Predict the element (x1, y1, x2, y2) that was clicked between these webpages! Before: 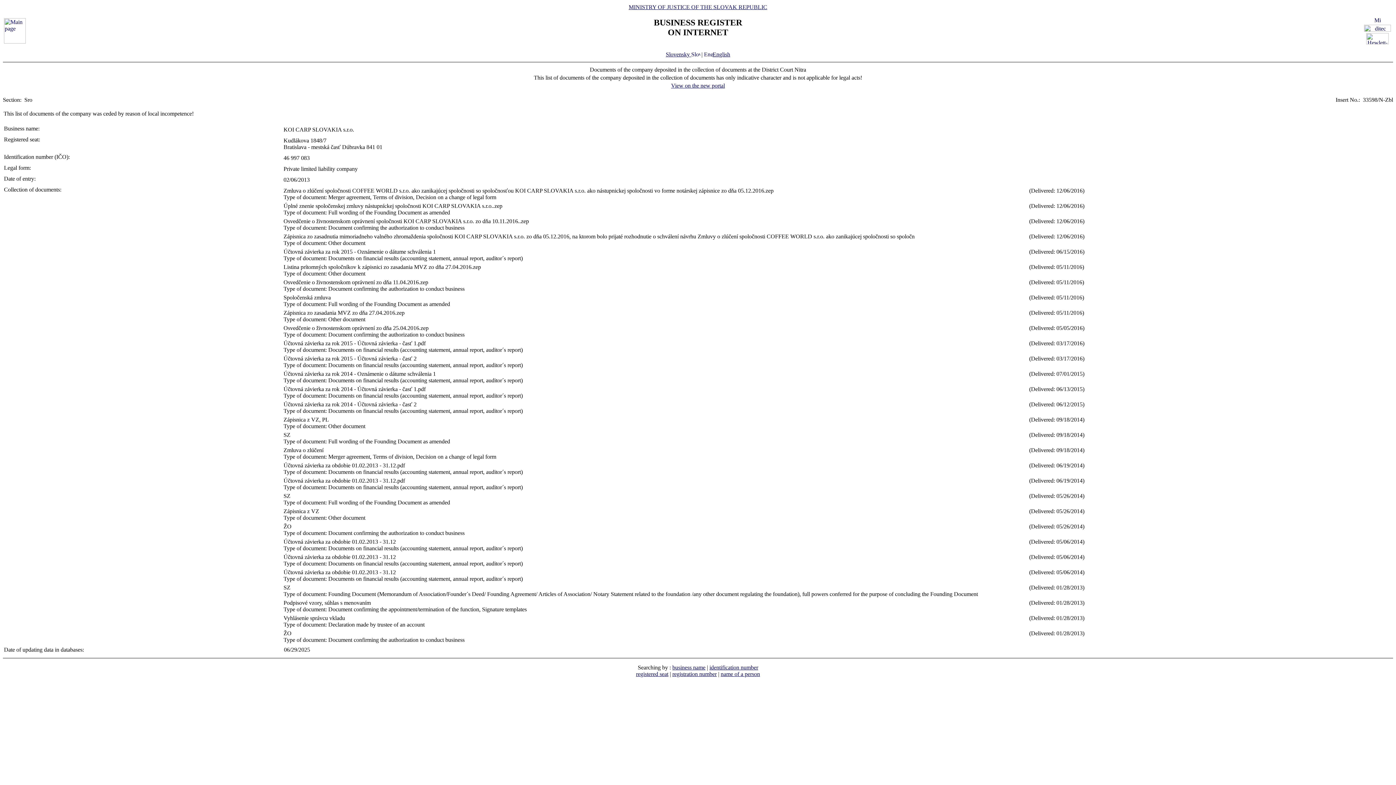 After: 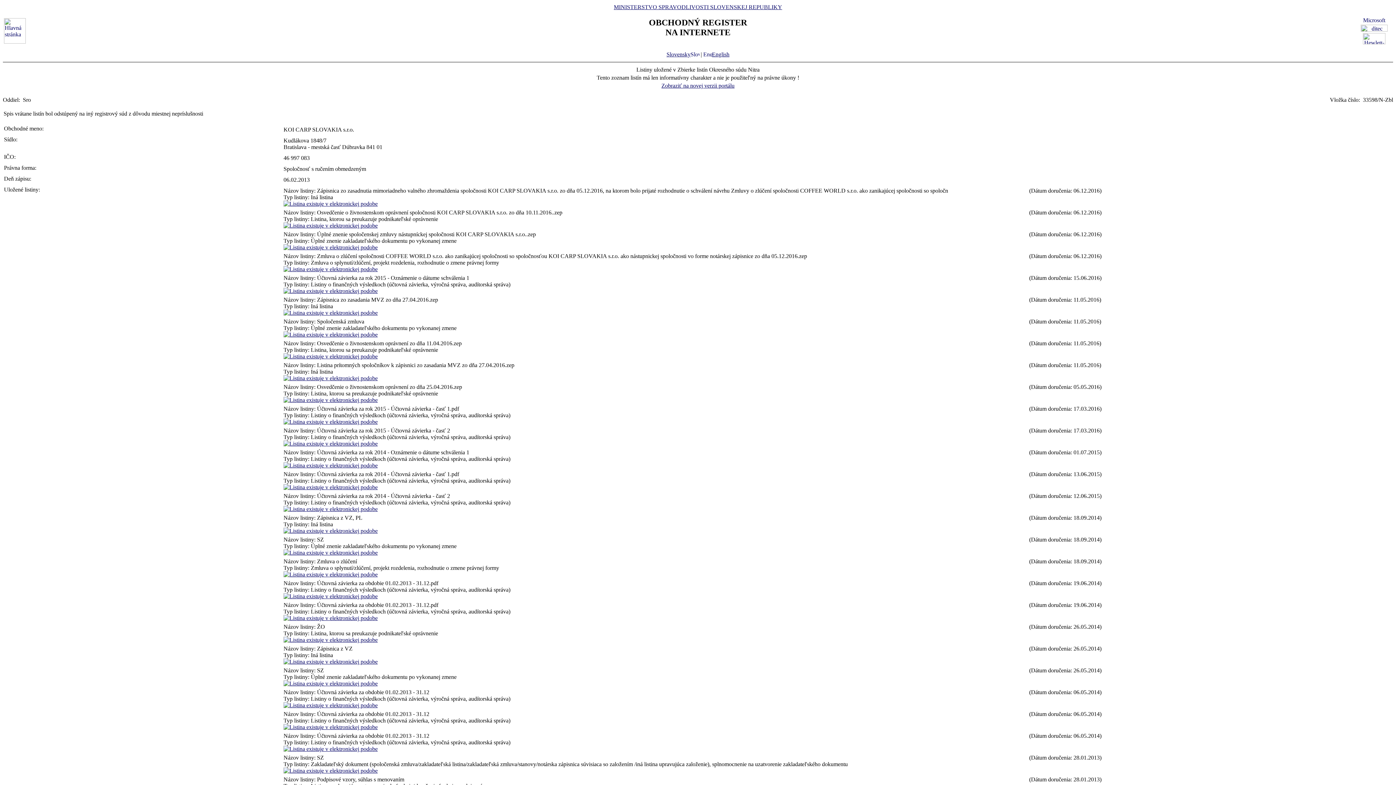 Action: bbox: (666, 51, 700, 57) label: Slovensky 